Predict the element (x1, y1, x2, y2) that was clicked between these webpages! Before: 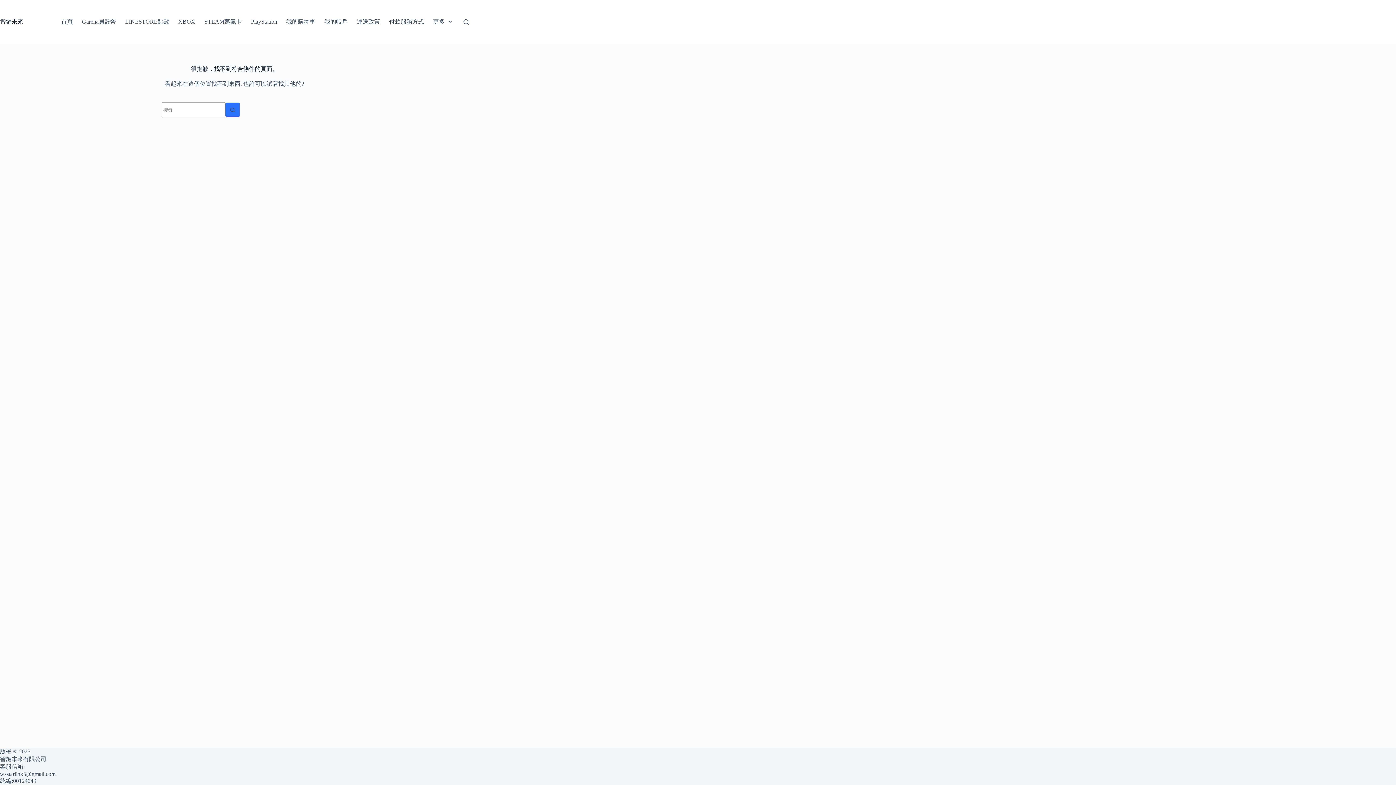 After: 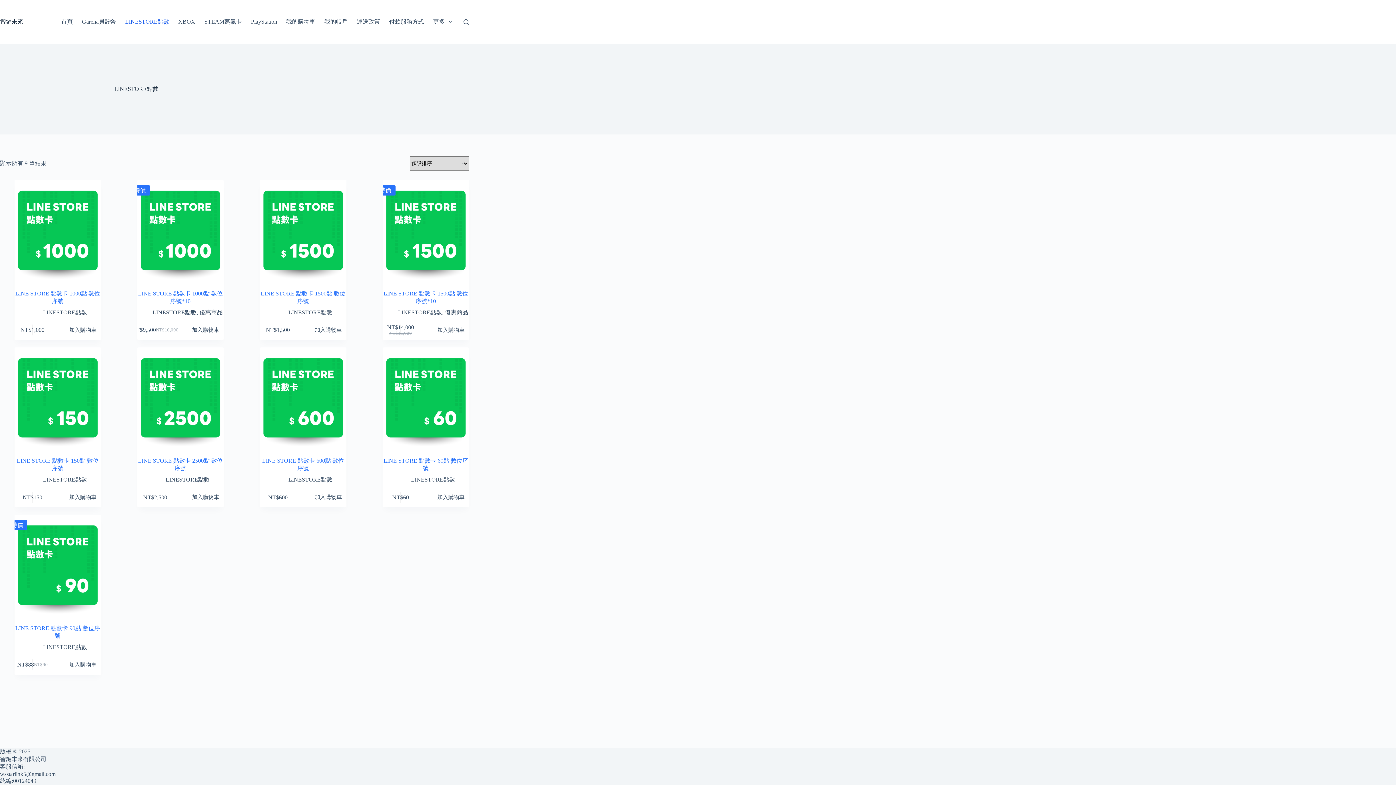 Action: bbox: (120, 0, 173, 43) label: LINESTORE點數